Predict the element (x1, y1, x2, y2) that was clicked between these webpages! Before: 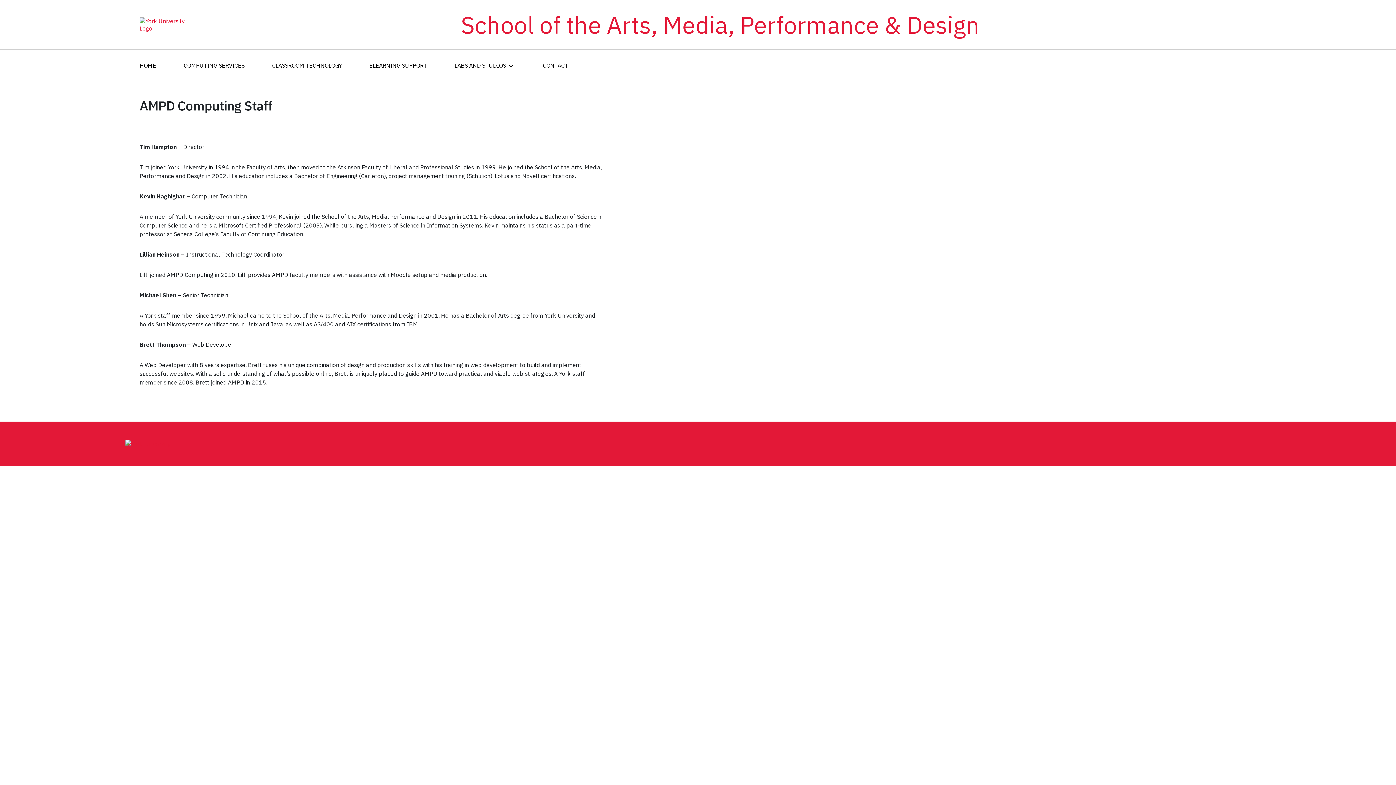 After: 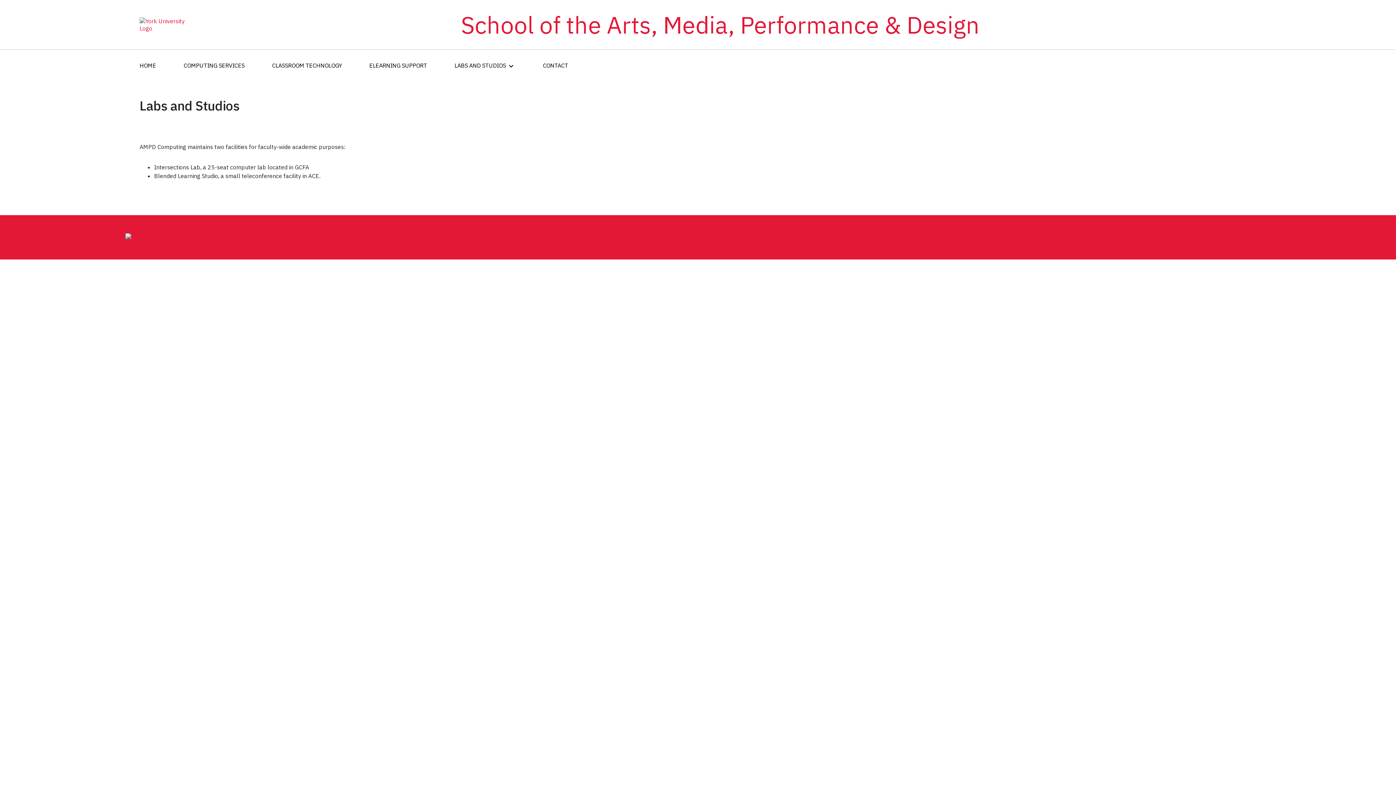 Action: label: LABS AND STUDIOS bbox: (454, 61, 506, 69)